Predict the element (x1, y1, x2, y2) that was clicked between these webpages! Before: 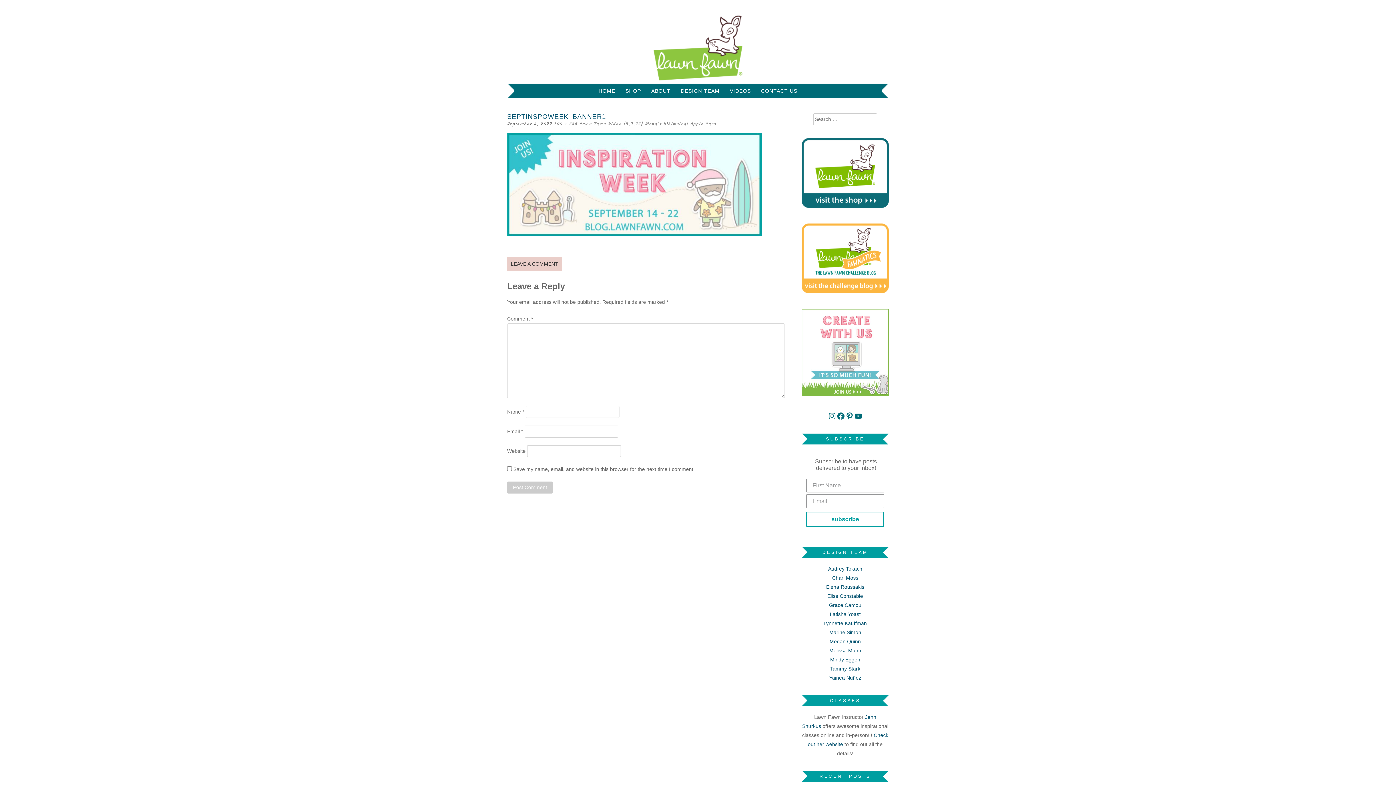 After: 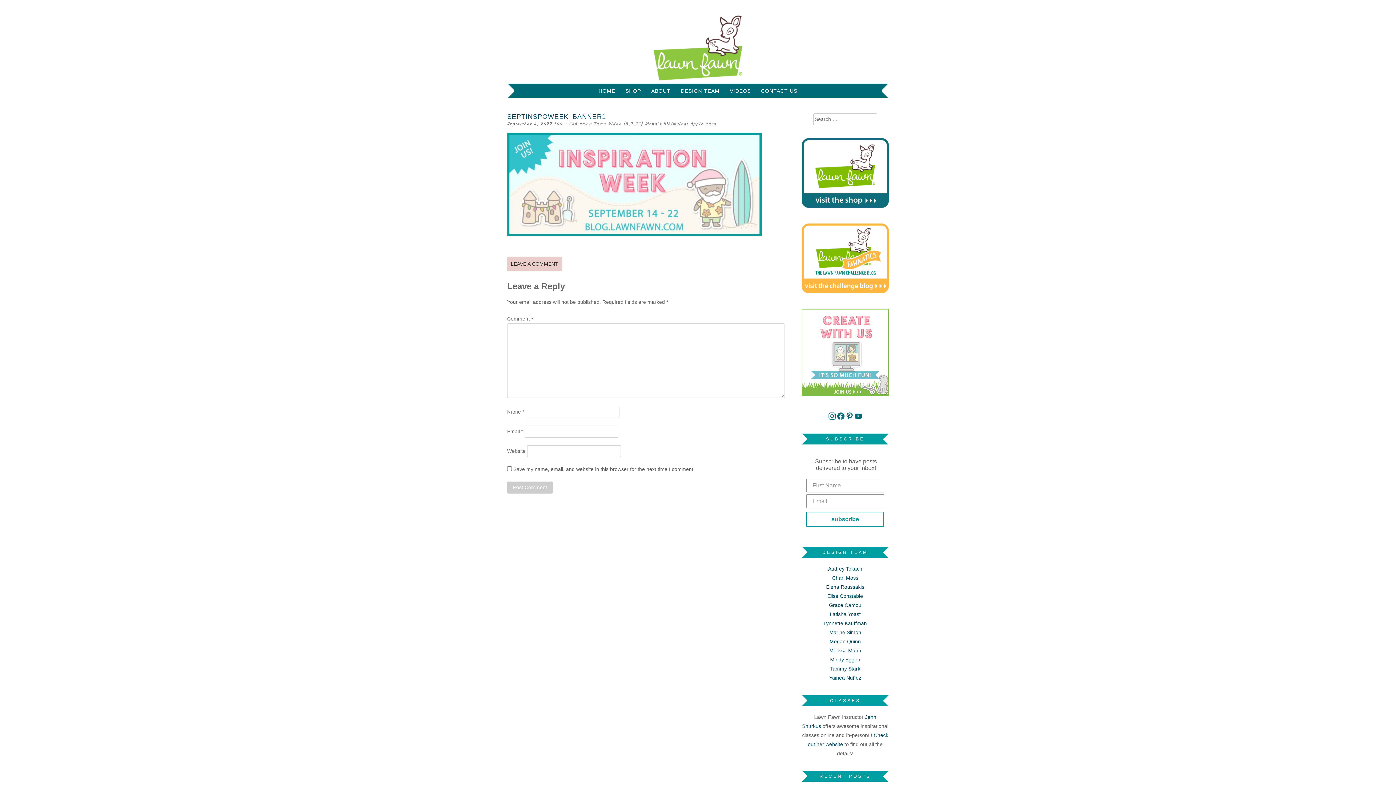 Action: bbox: (828, 412, 836, 420) label: Instagram